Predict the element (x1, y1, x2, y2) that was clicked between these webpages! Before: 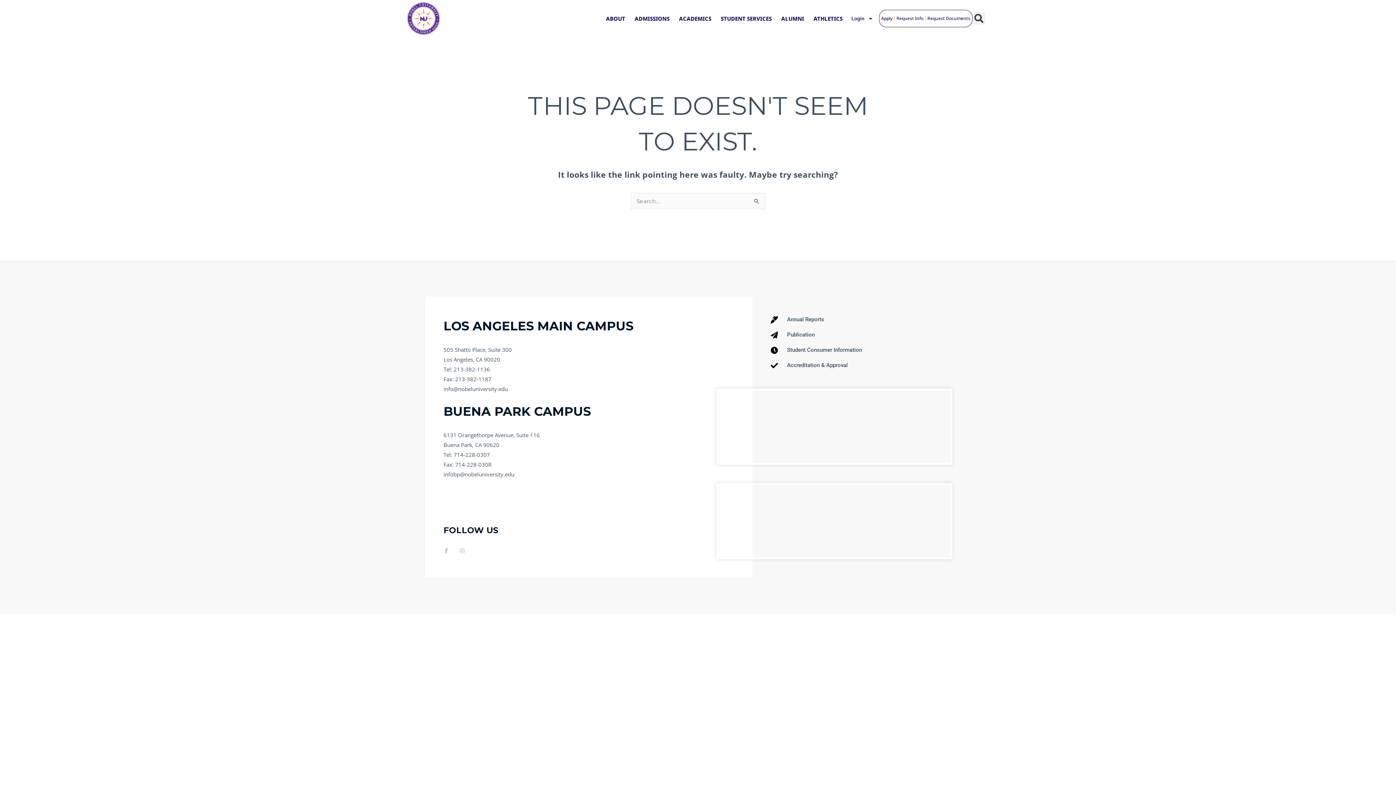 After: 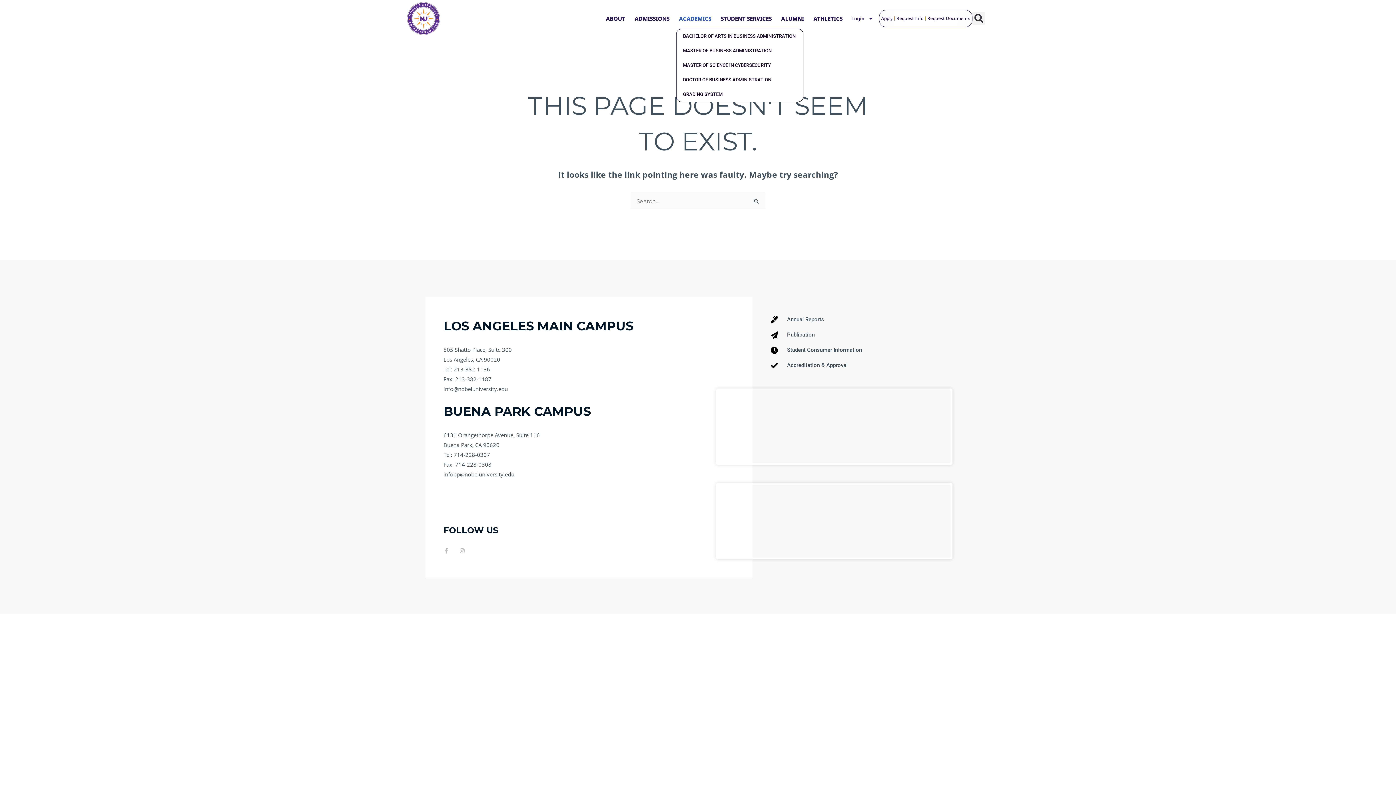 Action: label: ACADEMICS bbox: (676, 10, 718, 26)